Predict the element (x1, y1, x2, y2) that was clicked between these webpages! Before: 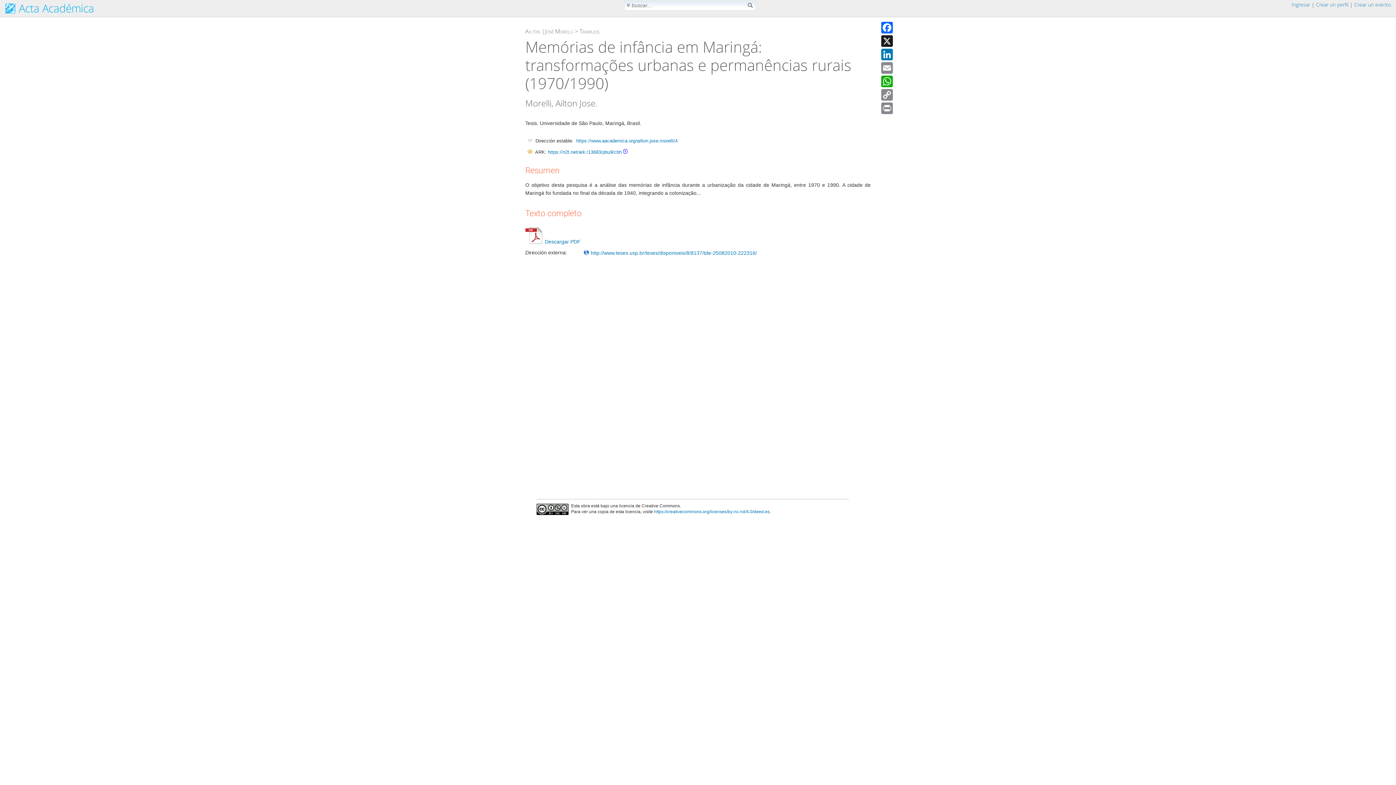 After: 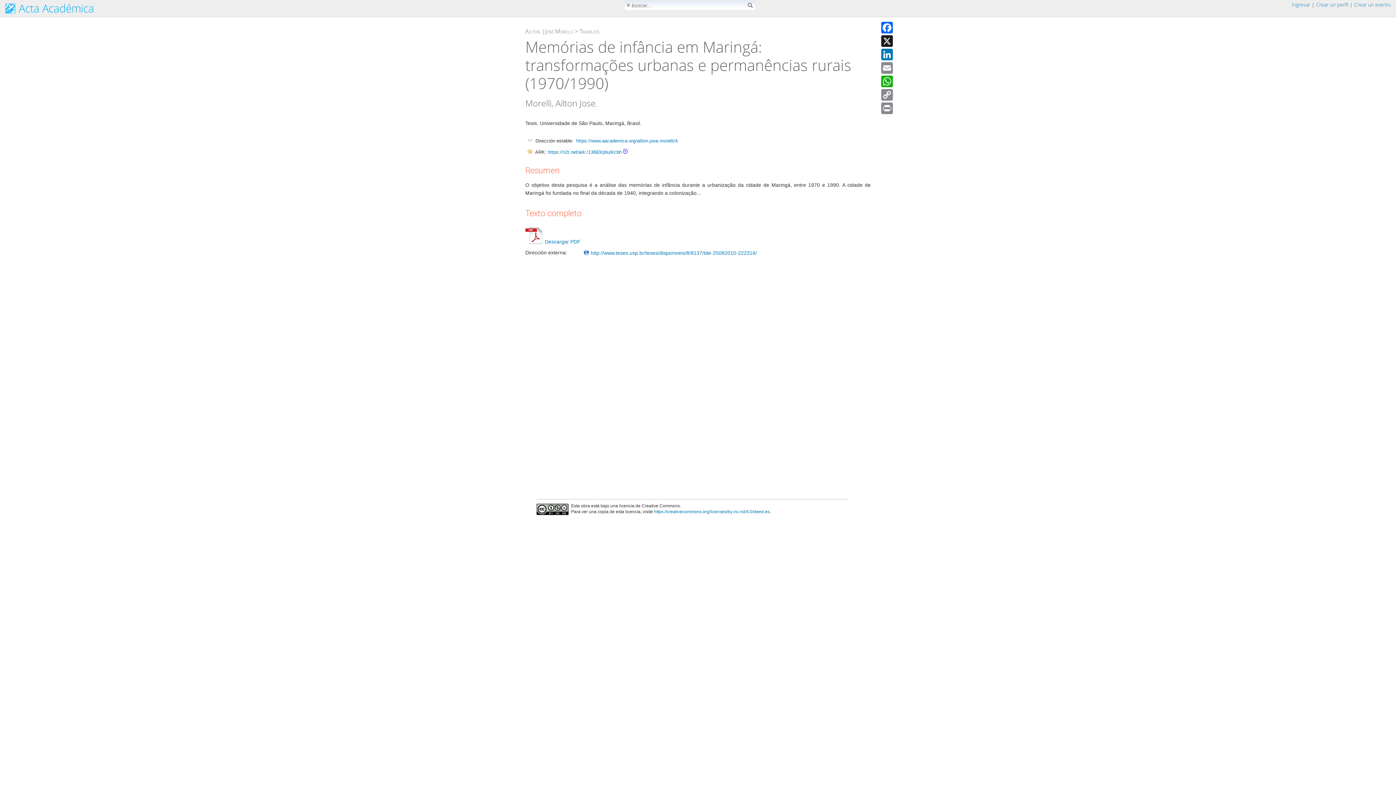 Action: label: https://creativecommons.org/licenses/by-nc-nd/4.0/deed.es bbox: (654, 509, 769, 514)